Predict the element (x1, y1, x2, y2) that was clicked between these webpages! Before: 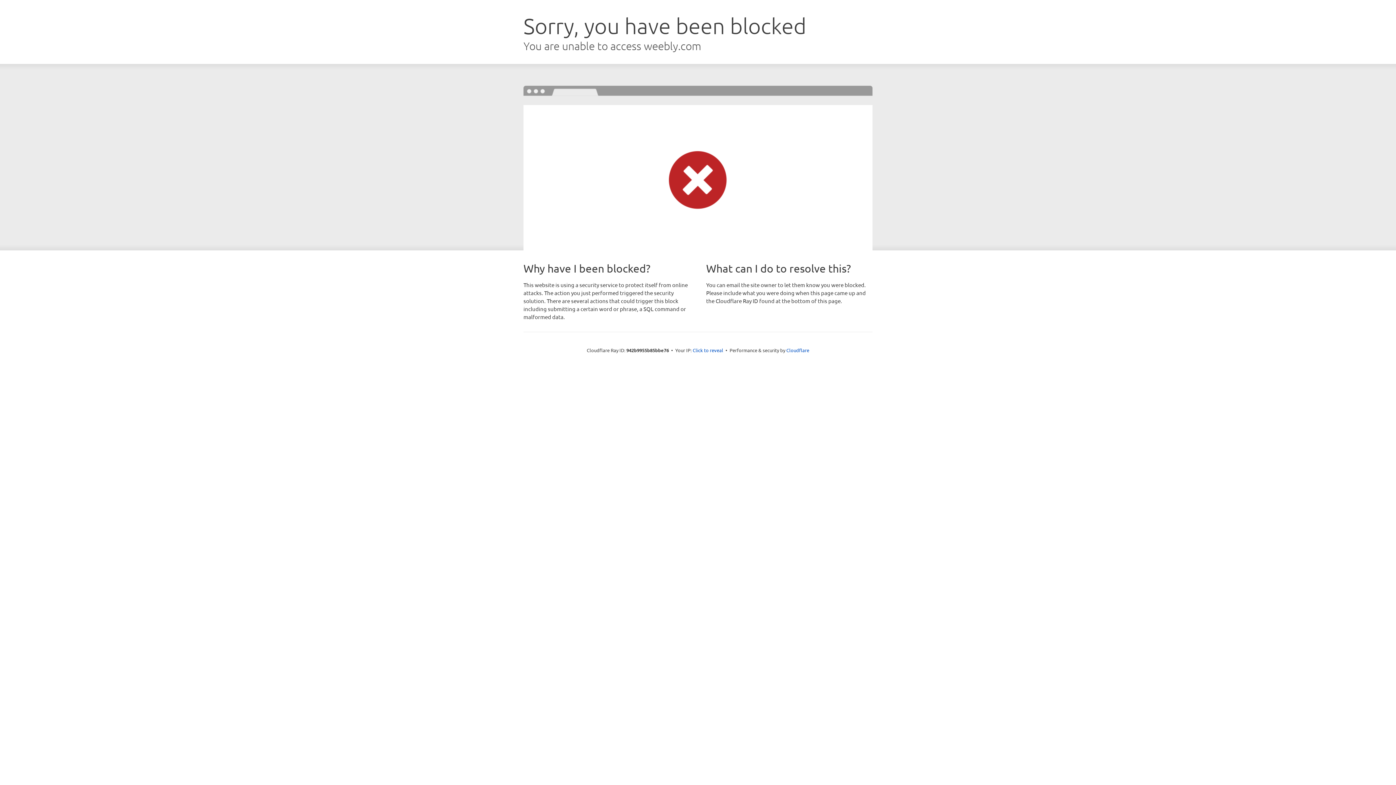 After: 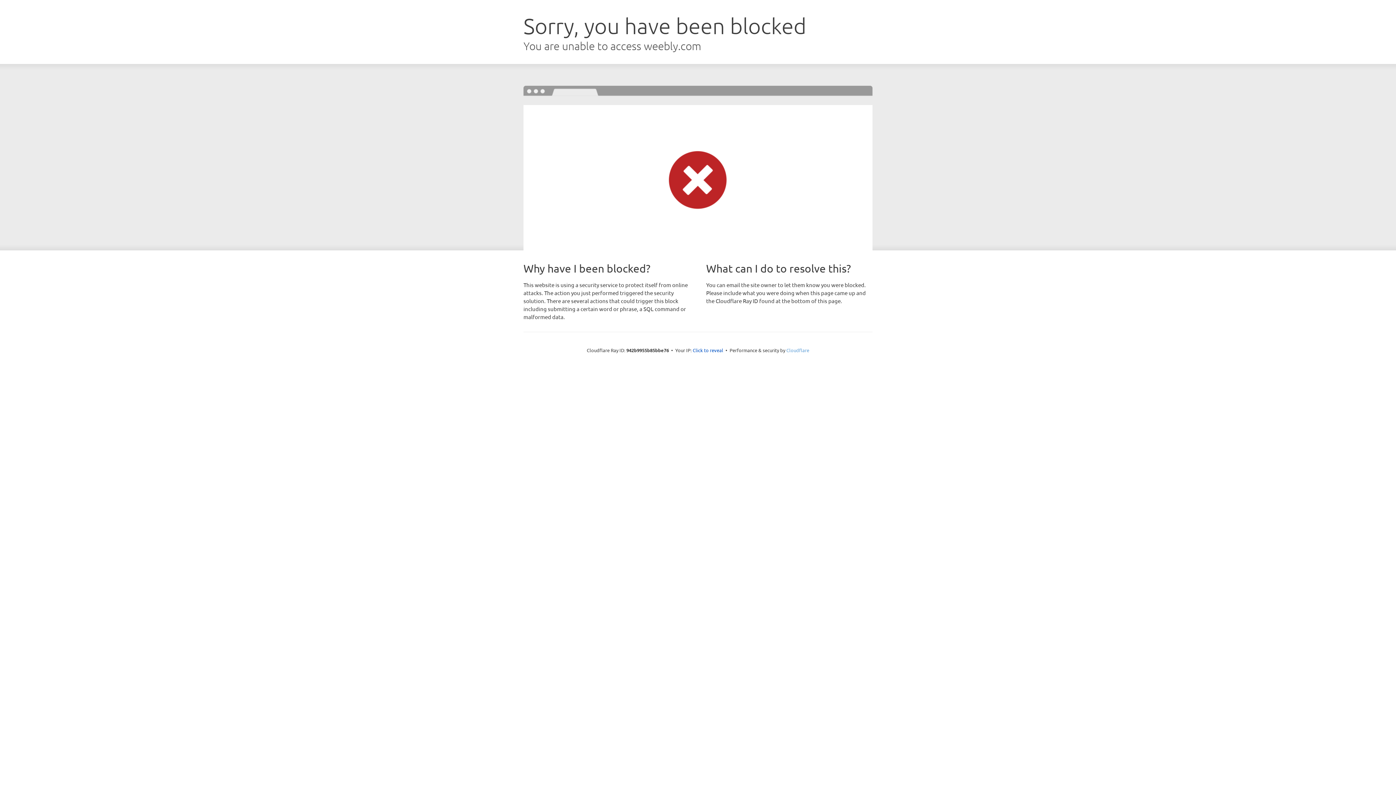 Action: label: Cloudflare bbox: (786, 347, 809, 353)